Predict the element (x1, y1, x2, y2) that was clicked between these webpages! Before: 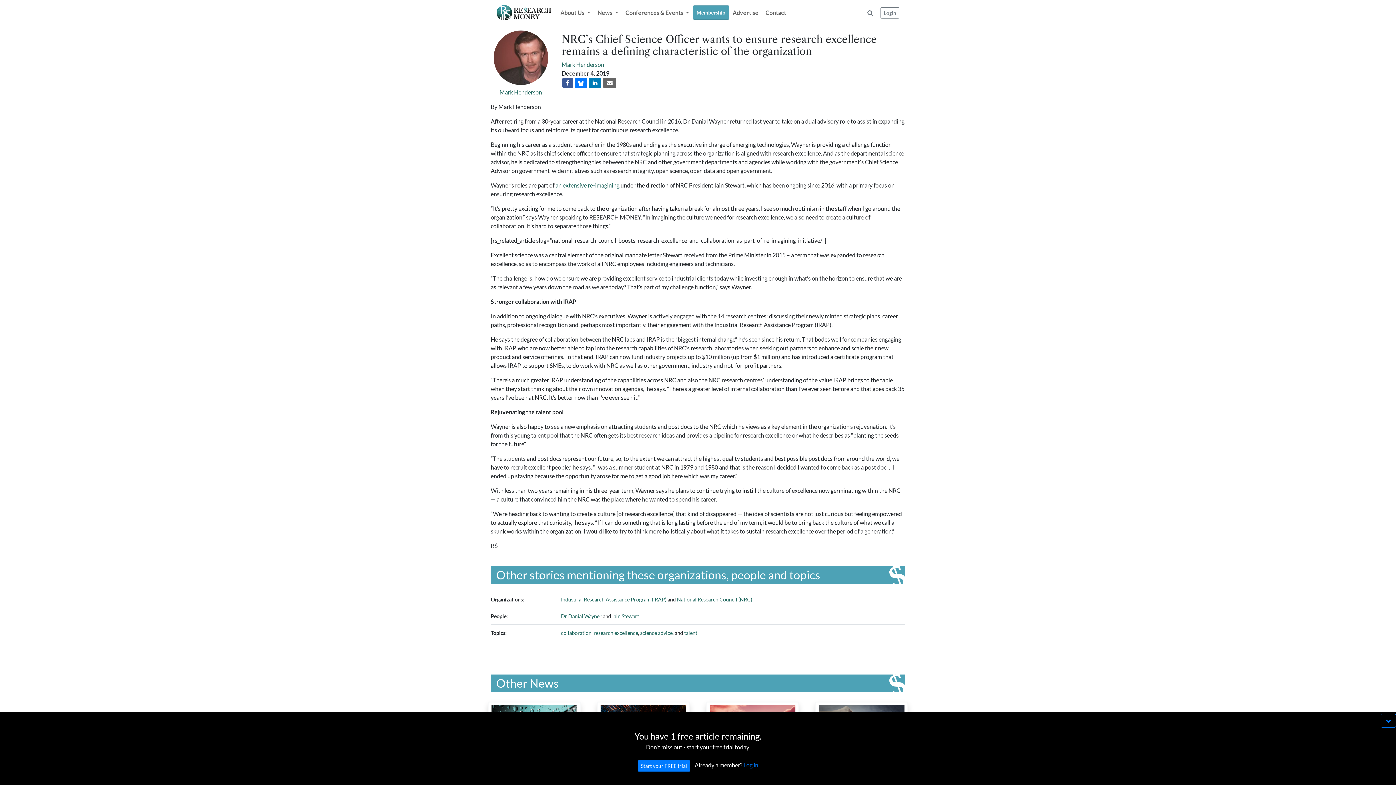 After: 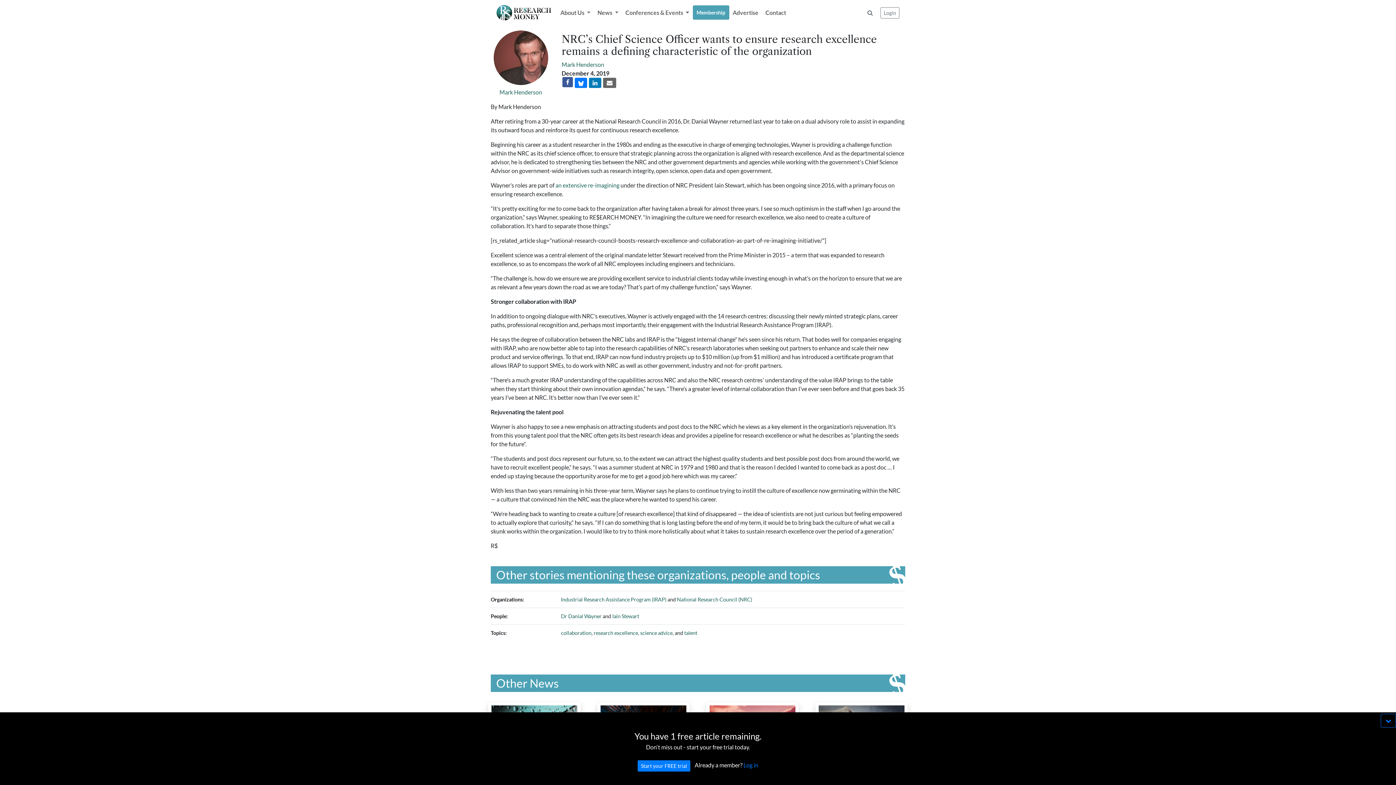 Action: bbox: (562, 77, 573, 88)